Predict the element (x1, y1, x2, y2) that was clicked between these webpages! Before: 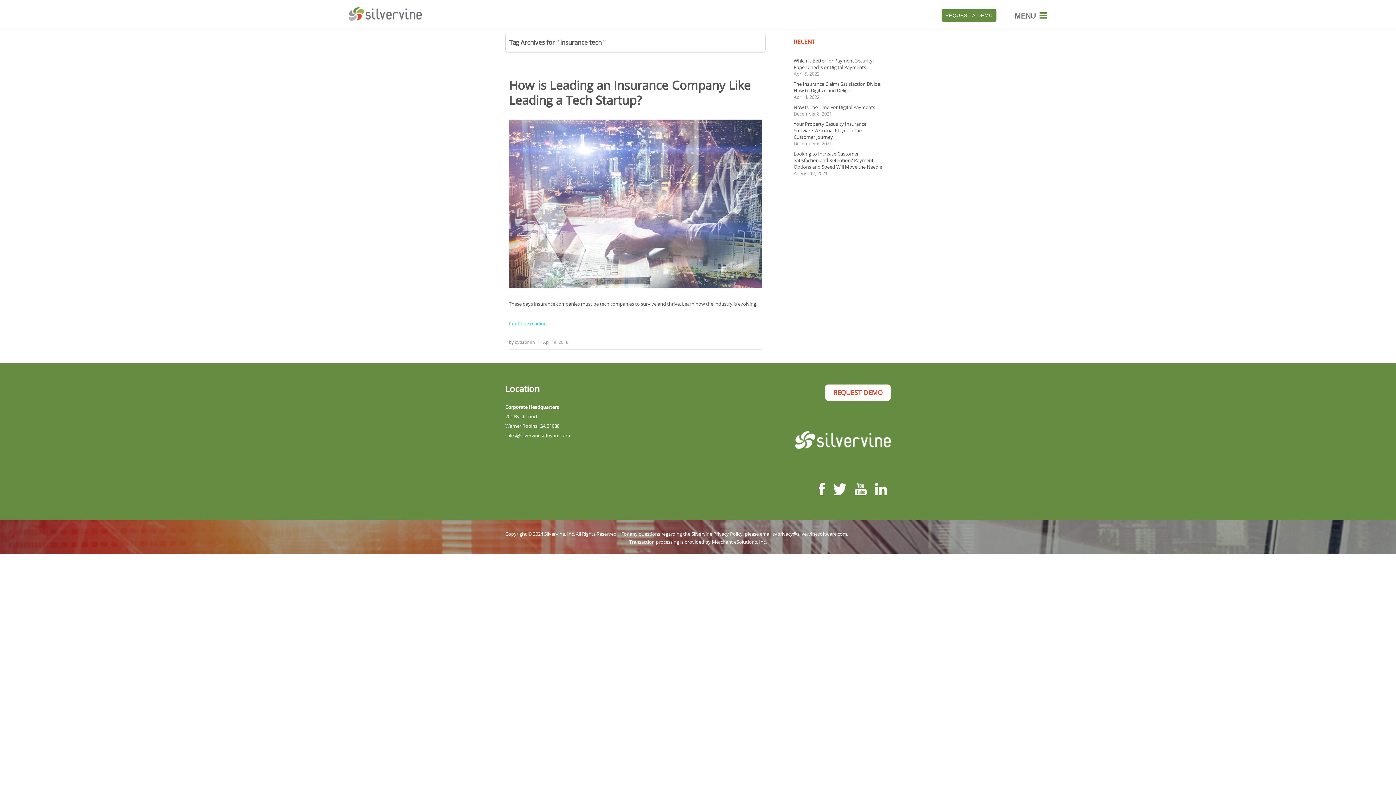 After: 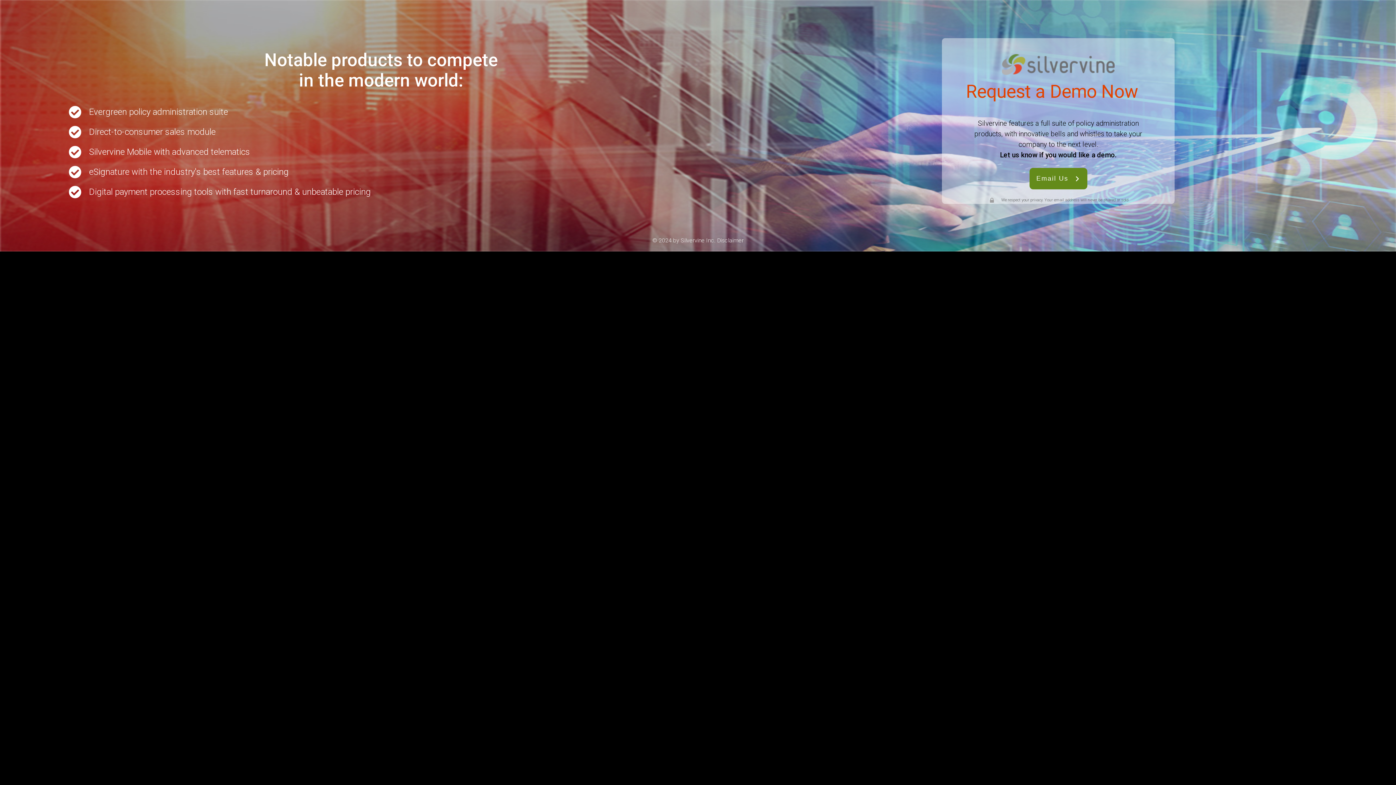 Action: bbox: (825, 384, 890, 401) label: REQUEST DEMO